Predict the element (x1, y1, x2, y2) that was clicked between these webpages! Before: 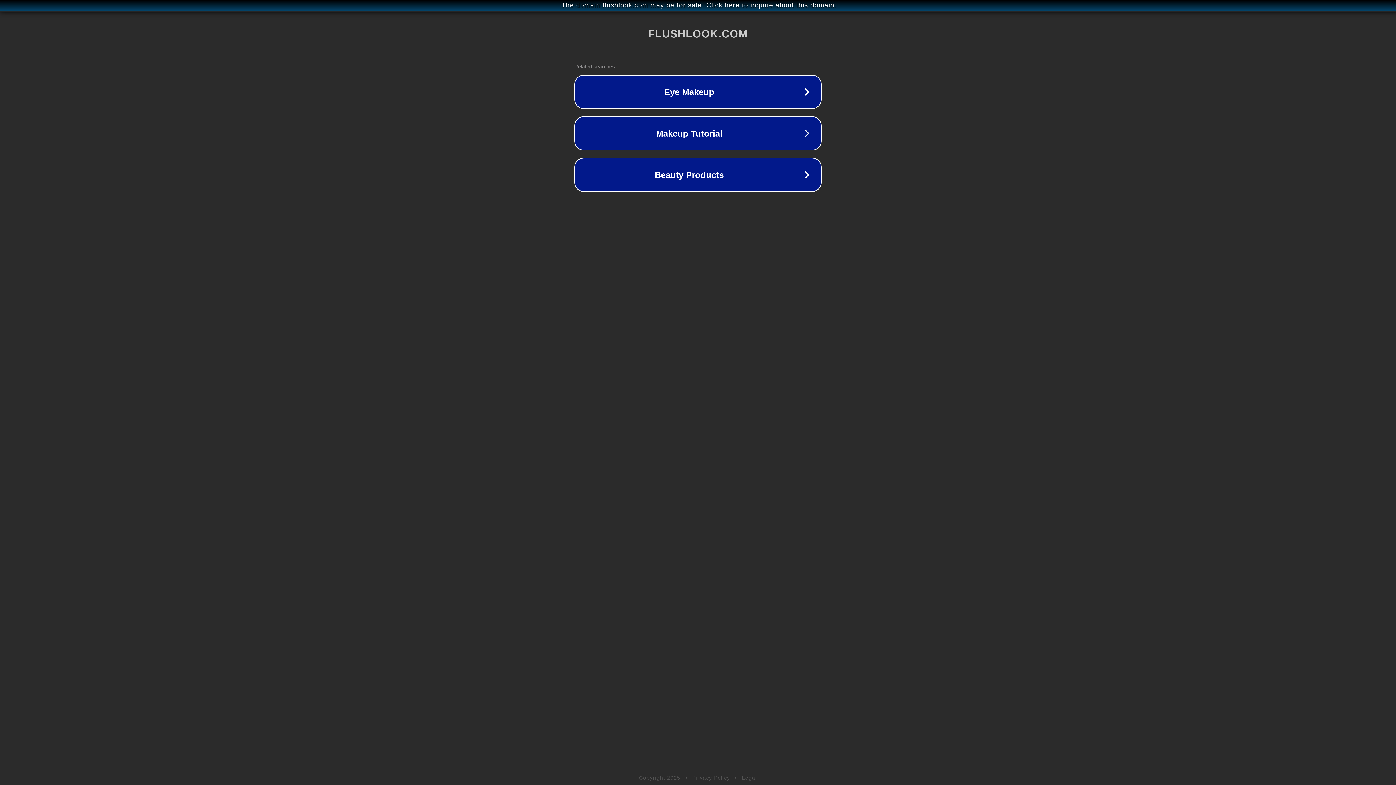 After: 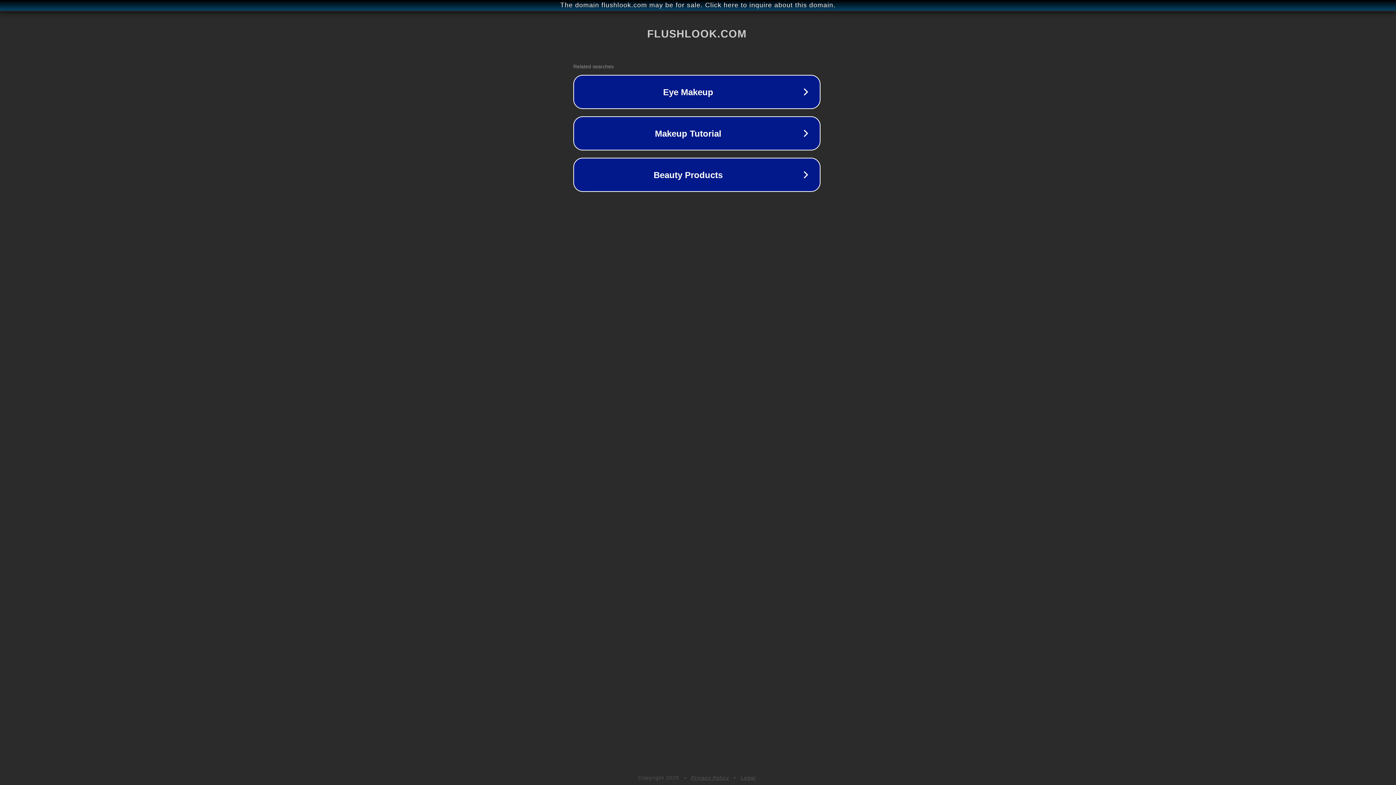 Action: bbox: (1, 1, 1397, 9) label: The domain flushlook.com may be for sale. Click here to inquire about this domain.